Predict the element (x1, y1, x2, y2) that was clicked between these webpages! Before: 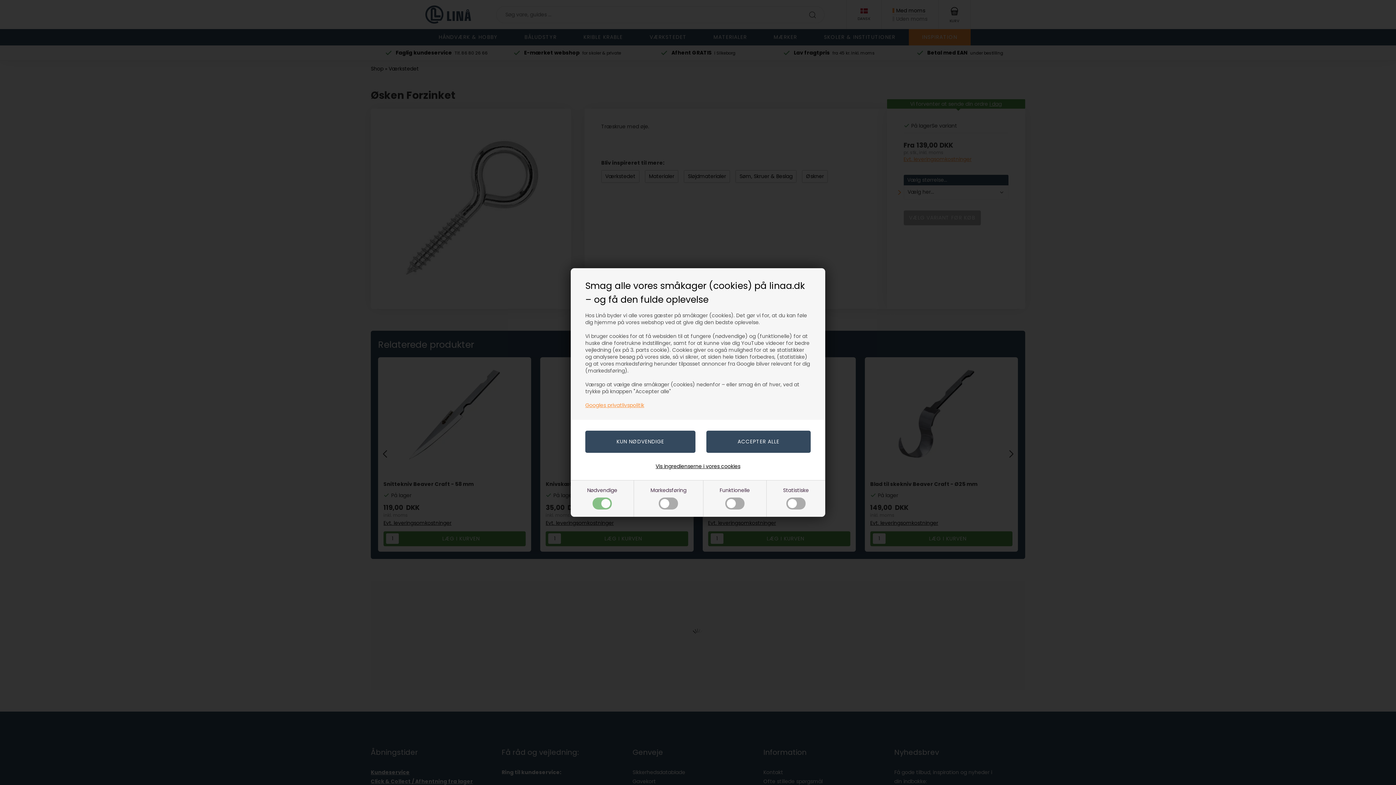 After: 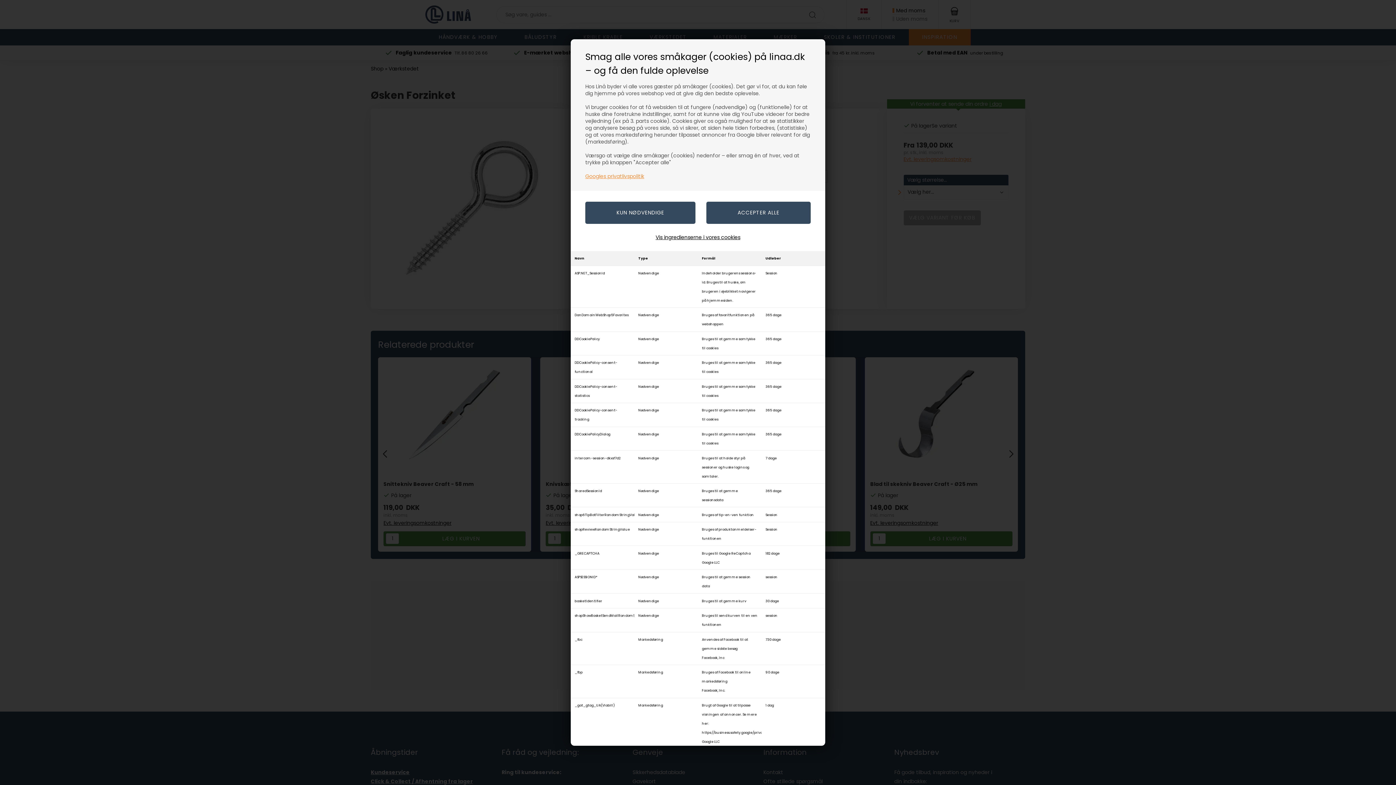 Action: label: Vis ingredienserne i vores cookies bbox: (655, 462, 740, 471)